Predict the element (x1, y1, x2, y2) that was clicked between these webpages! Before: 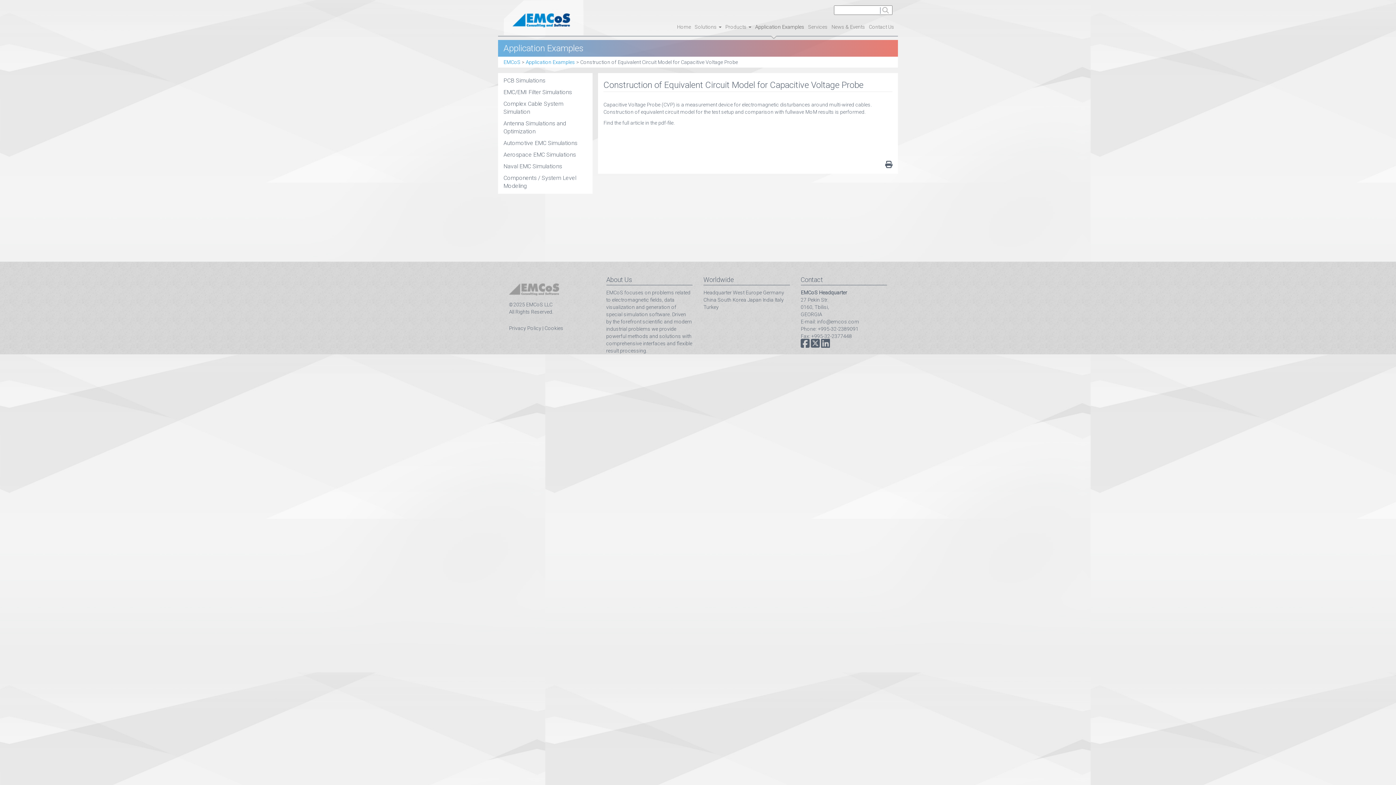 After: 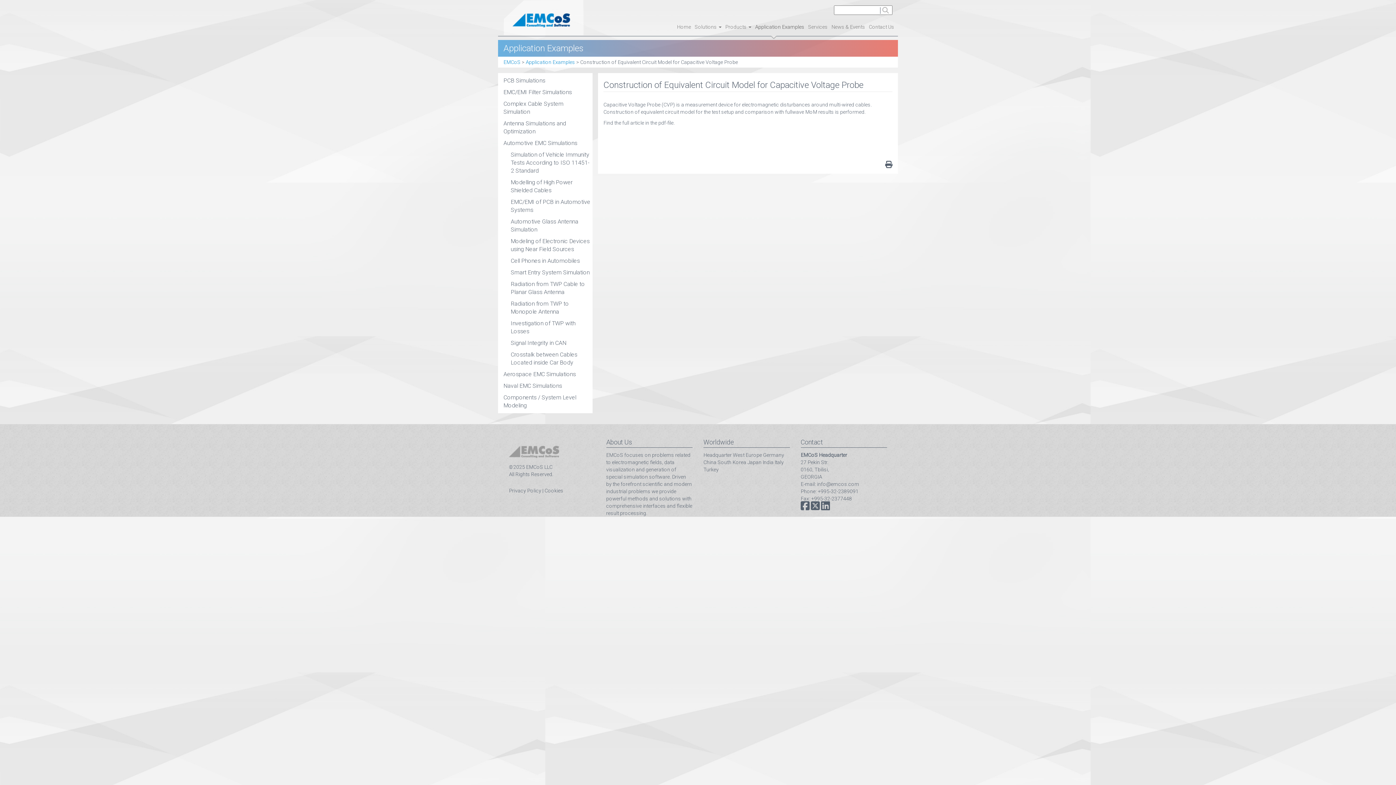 Action: bbox: (498, 137, 579, 149) label: Automotive EMC Simulations